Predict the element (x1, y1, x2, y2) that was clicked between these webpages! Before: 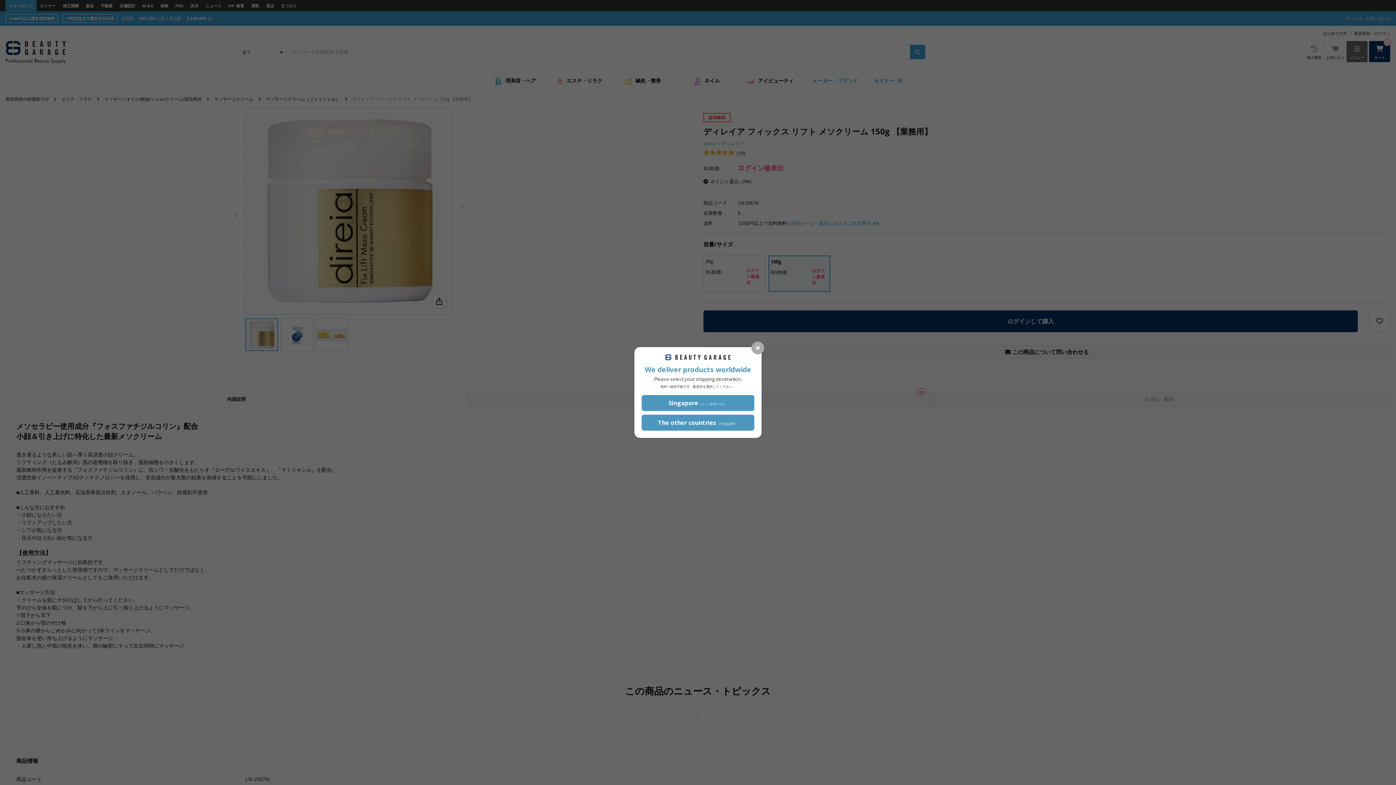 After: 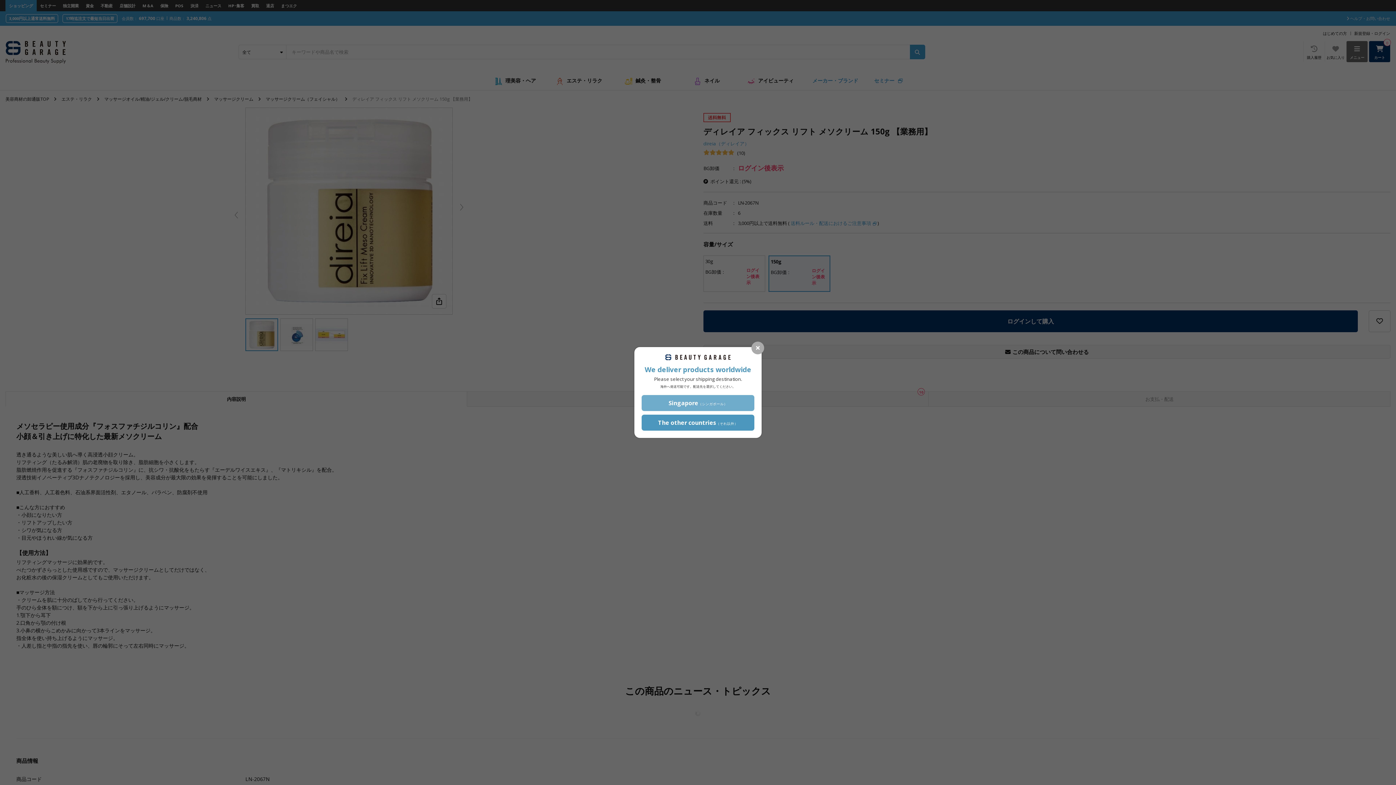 Action: label: Singapore（シンガポール） bbox: (641, 395, 754, 411)